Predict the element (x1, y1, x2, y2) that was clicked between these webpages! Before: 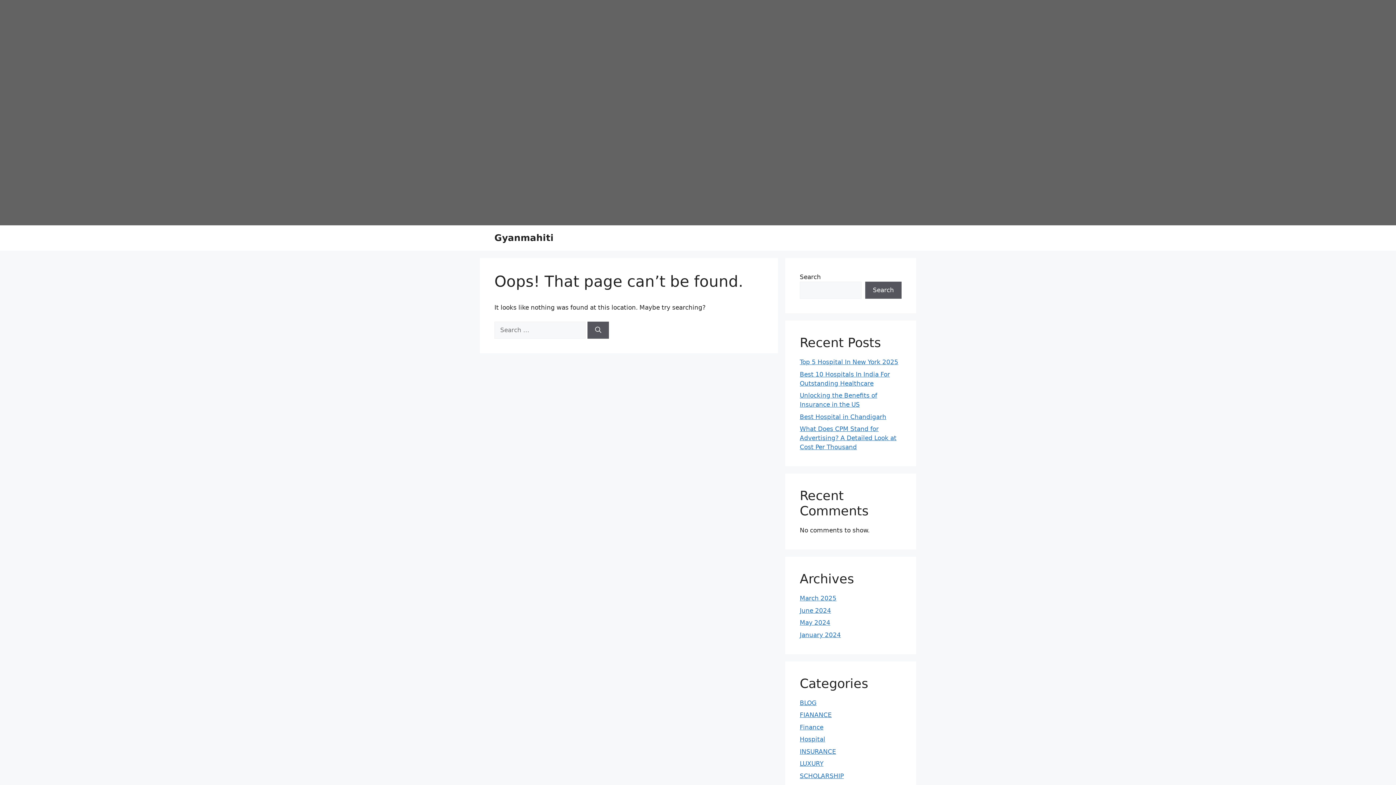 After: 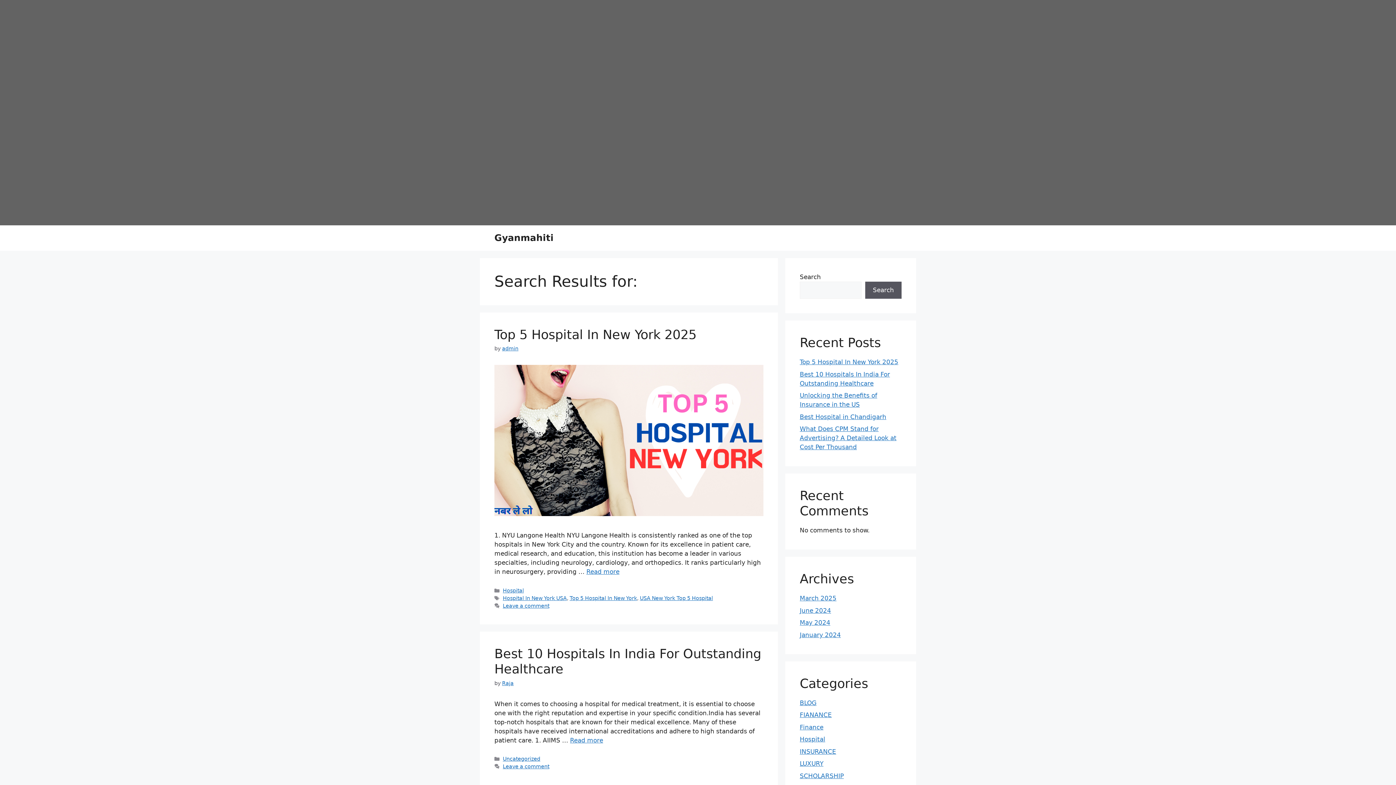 Action: label: Search bbox: (587, 321, 609, 338)